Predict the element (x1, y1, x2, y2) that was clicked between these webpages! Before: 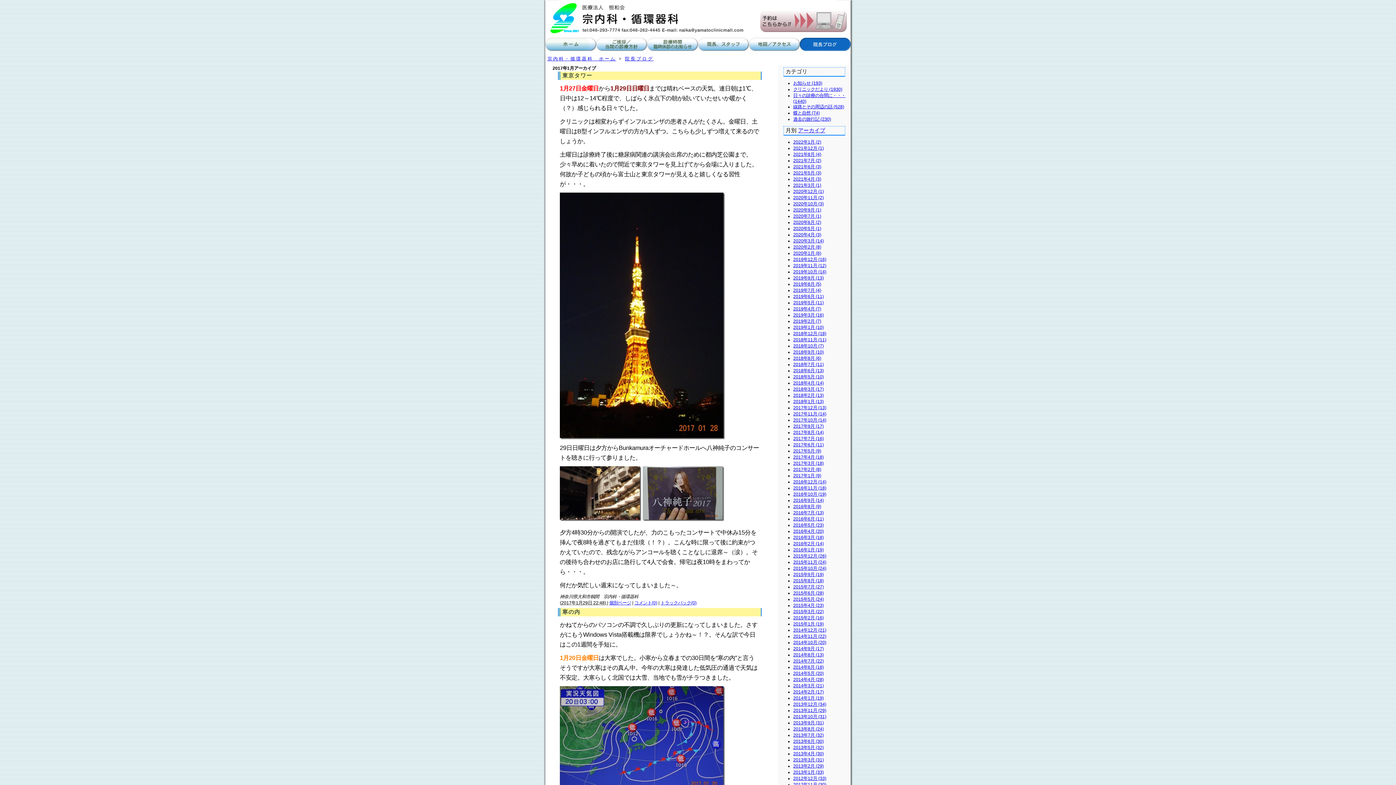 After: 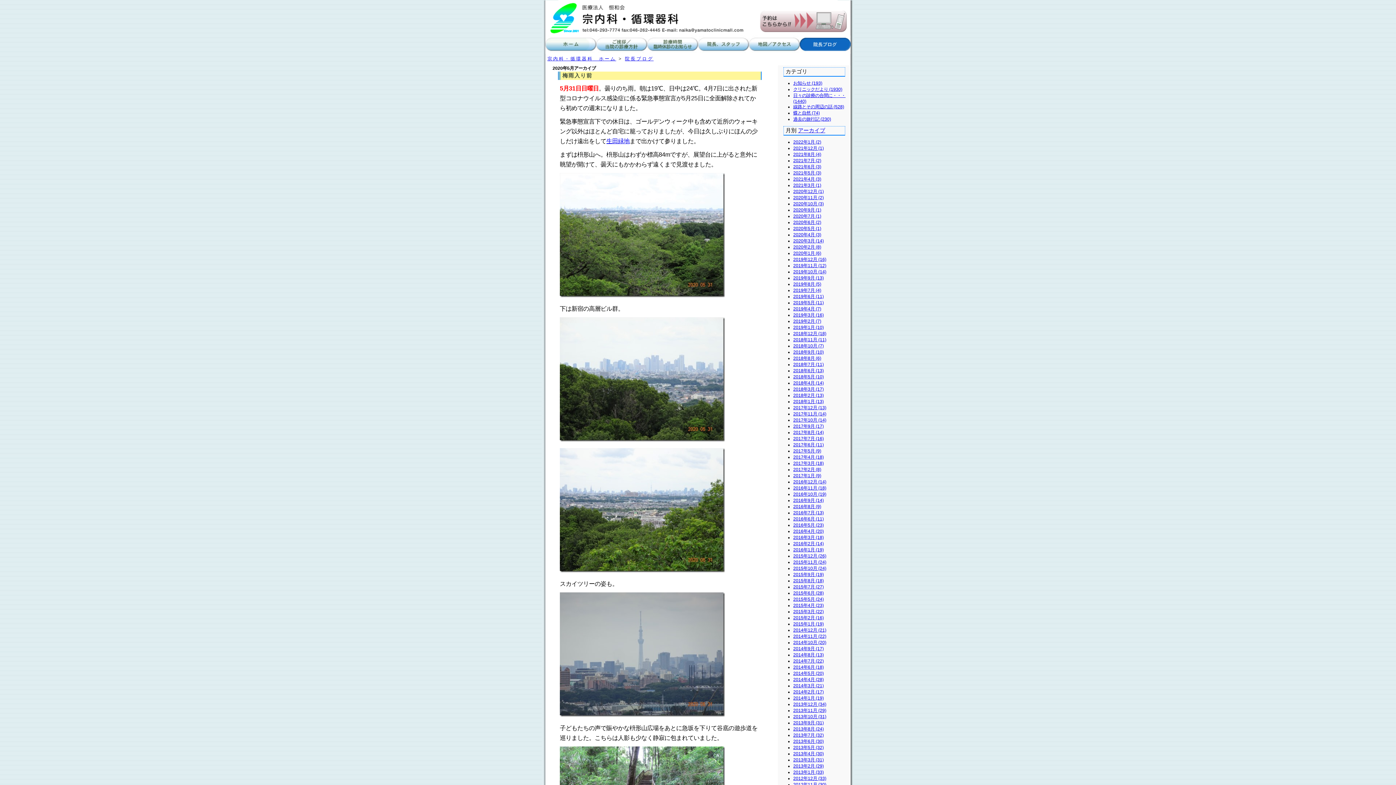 Action: bbox: (793, 226, 821, 231) label: 2020年5月 (1)